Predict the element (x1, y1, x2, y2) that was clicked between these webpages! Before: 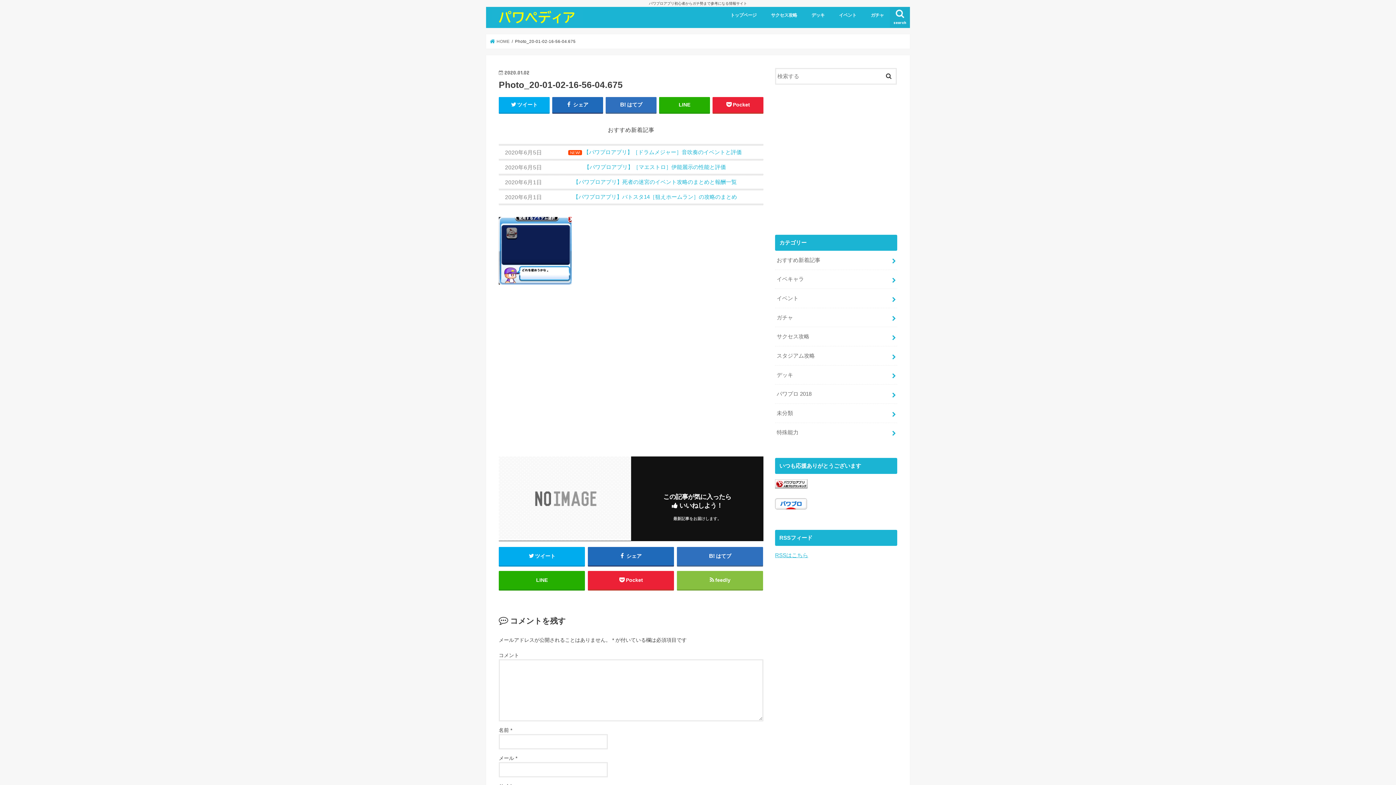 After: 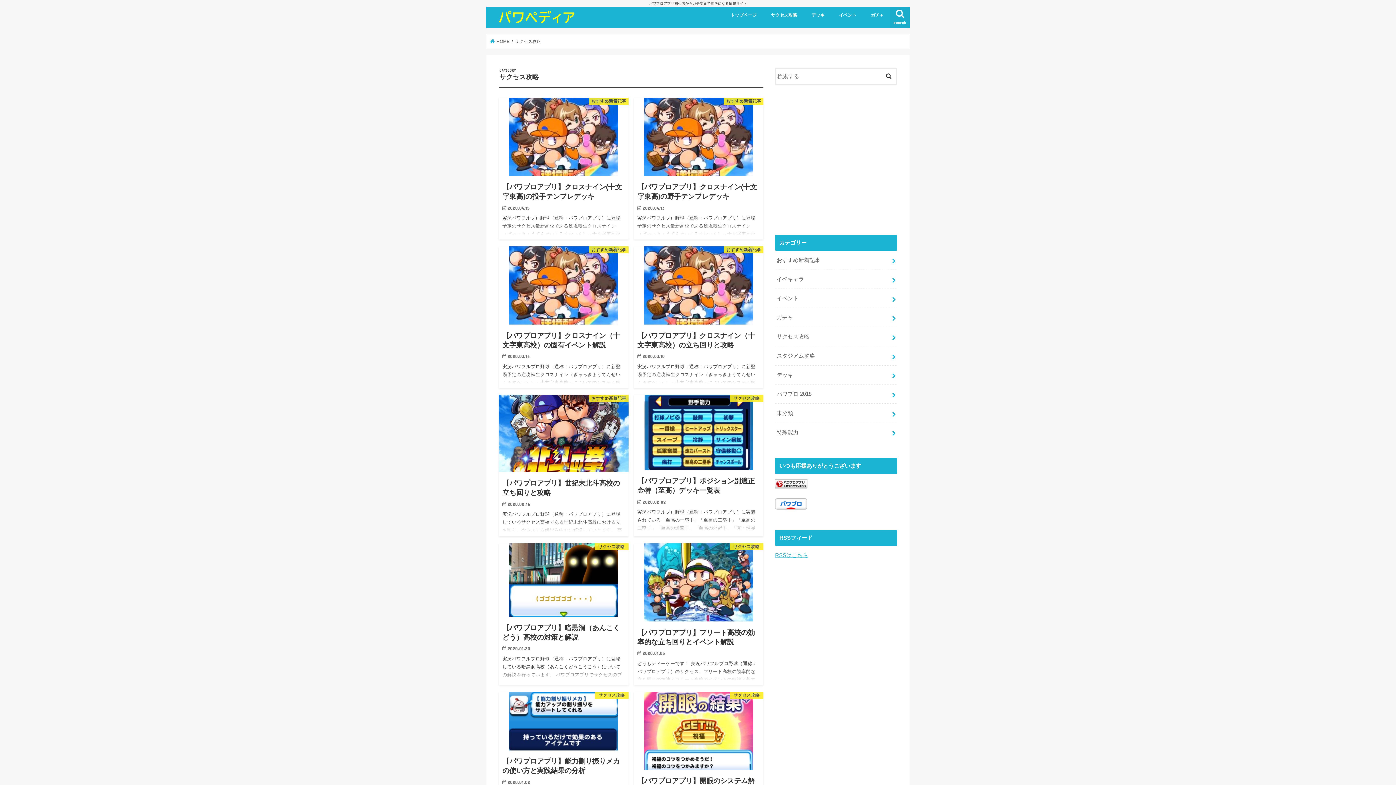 Action: bbox: (763, 6, 804, 22) label: サクセス攻略